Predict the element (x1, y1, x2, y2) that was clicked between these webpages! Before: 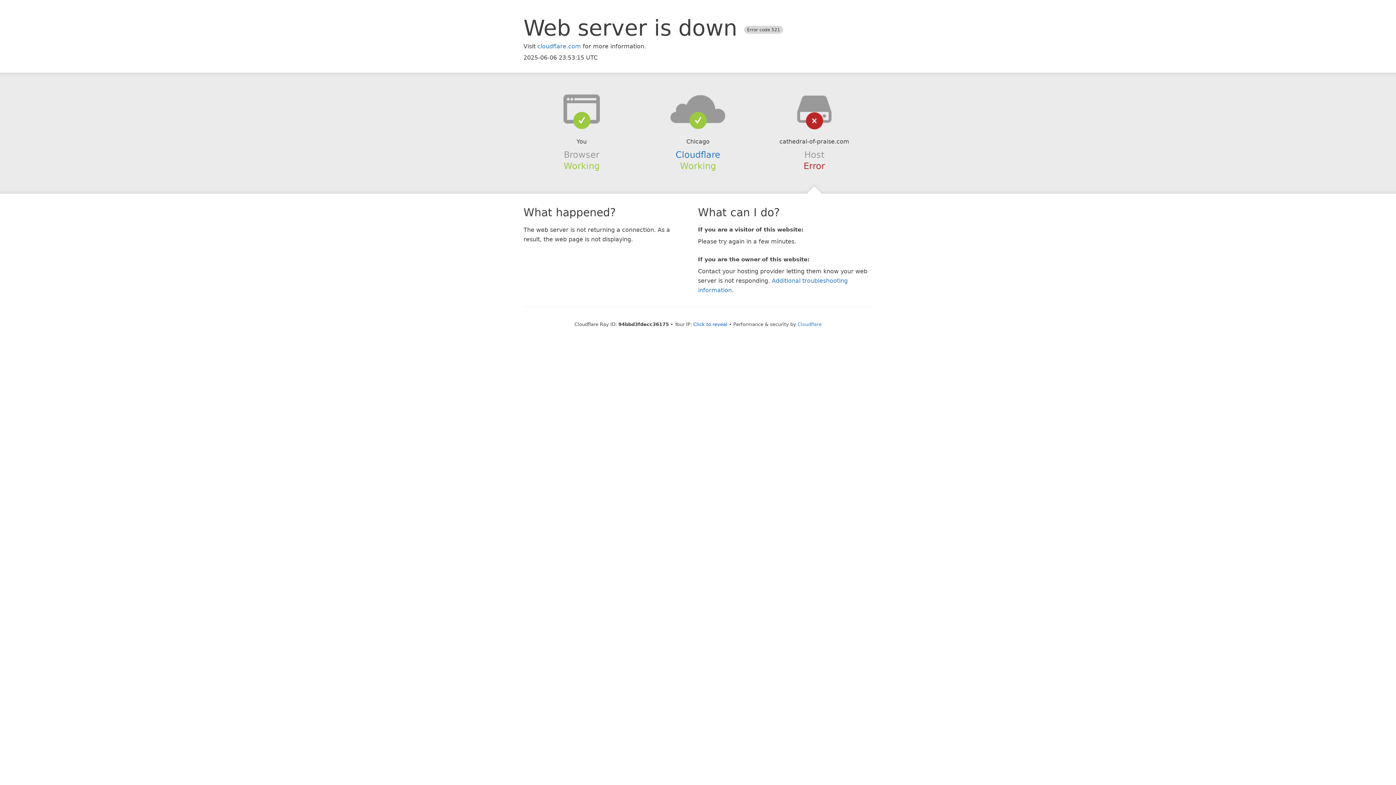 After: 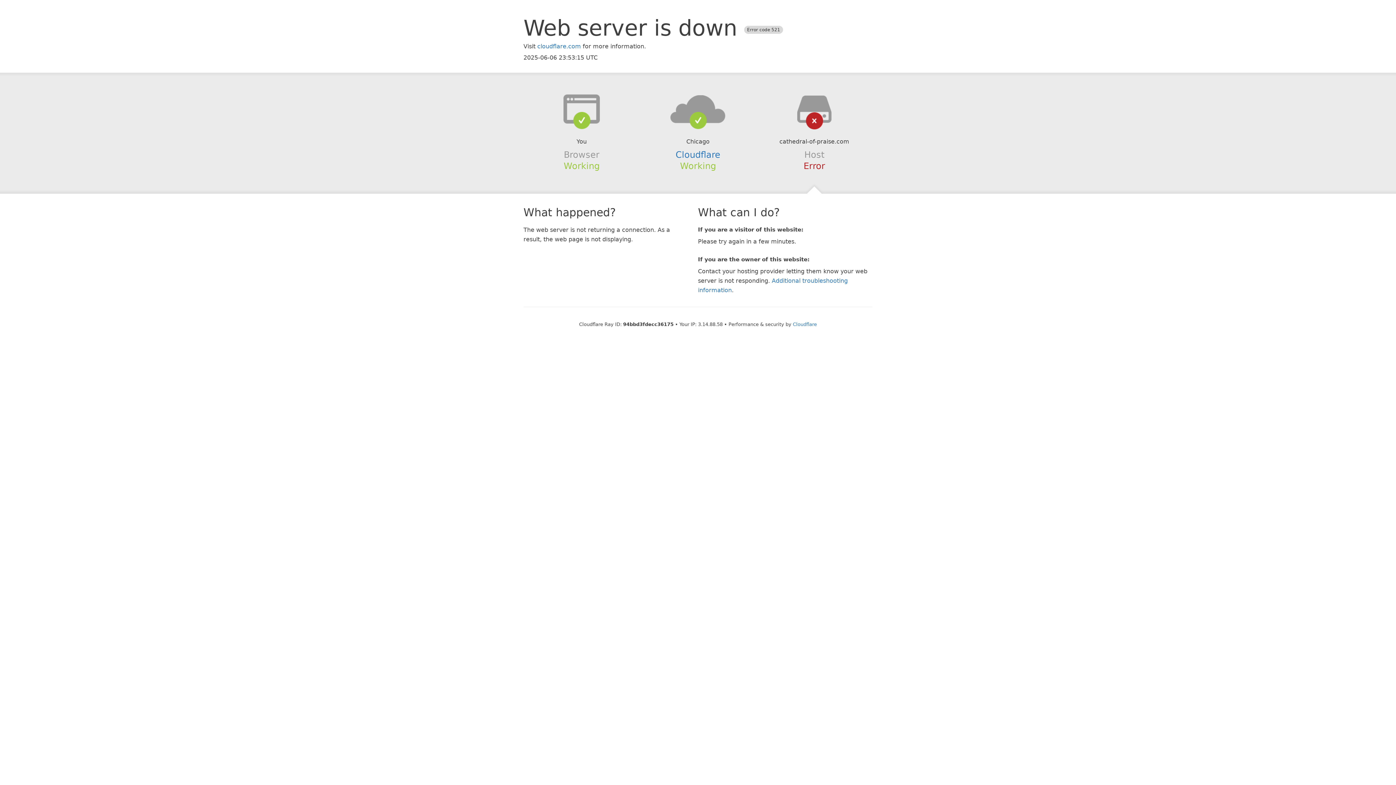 Action: bbox: (693, 321, 727, 327) label: Click to reveal